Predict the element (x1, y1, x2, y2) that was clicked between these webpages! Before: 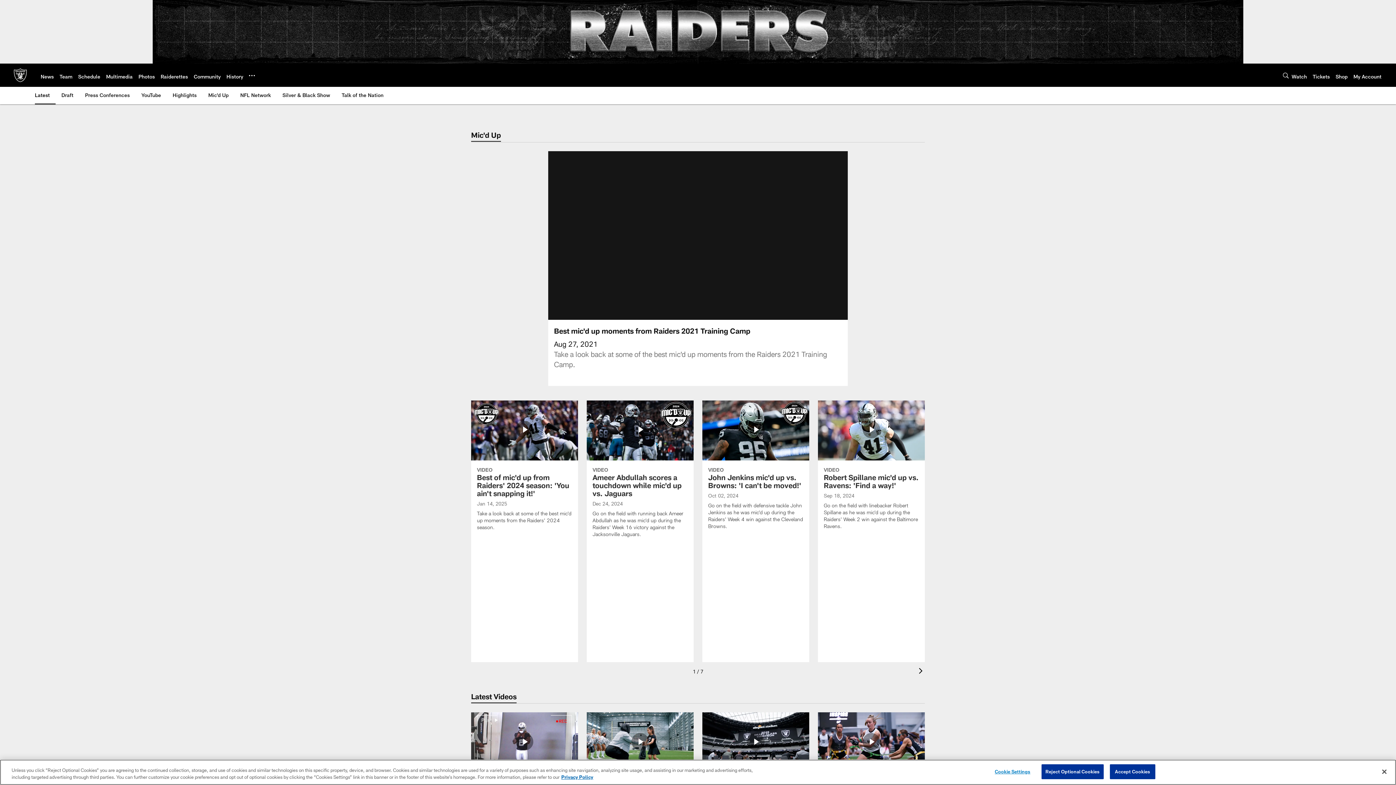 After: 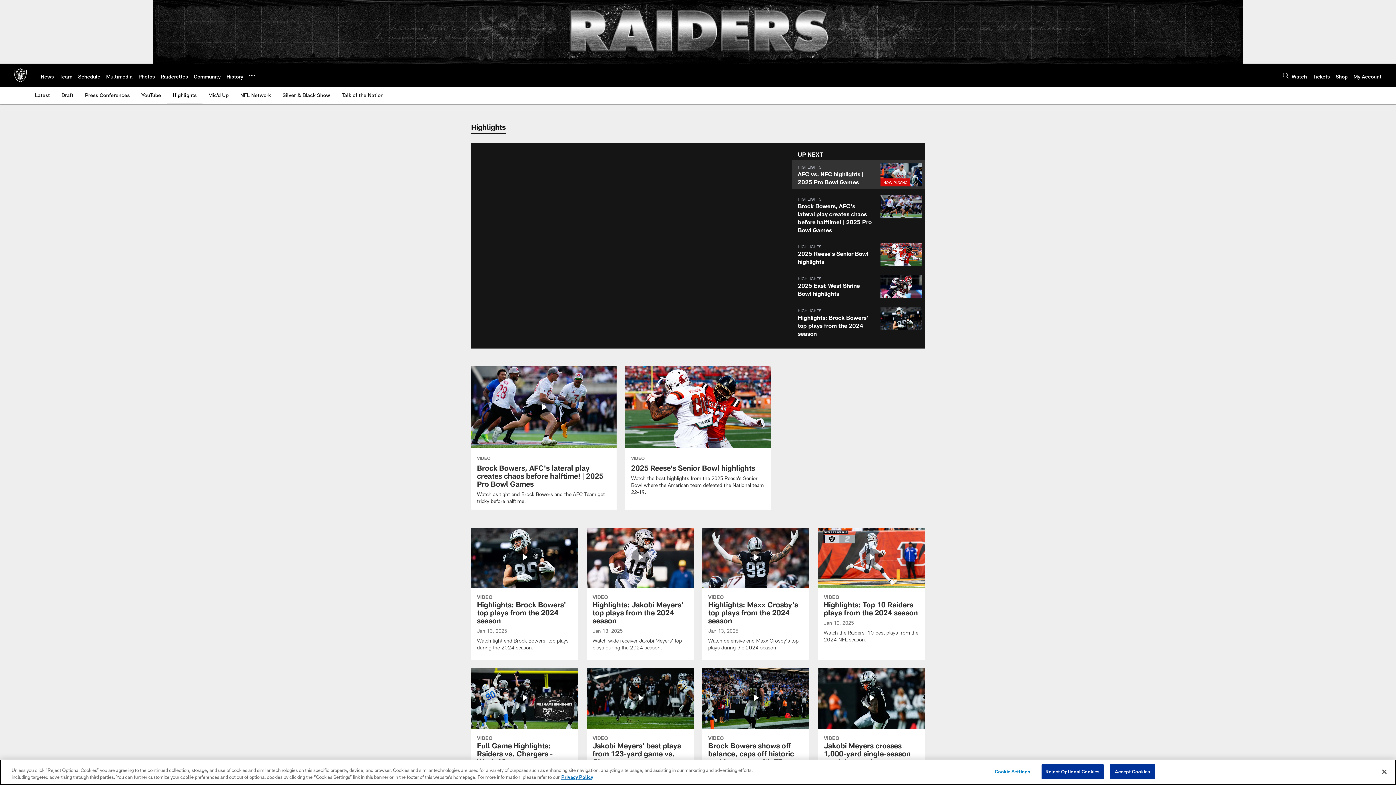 Action: bbox: (169, 86, 199, 103) label: Highlights